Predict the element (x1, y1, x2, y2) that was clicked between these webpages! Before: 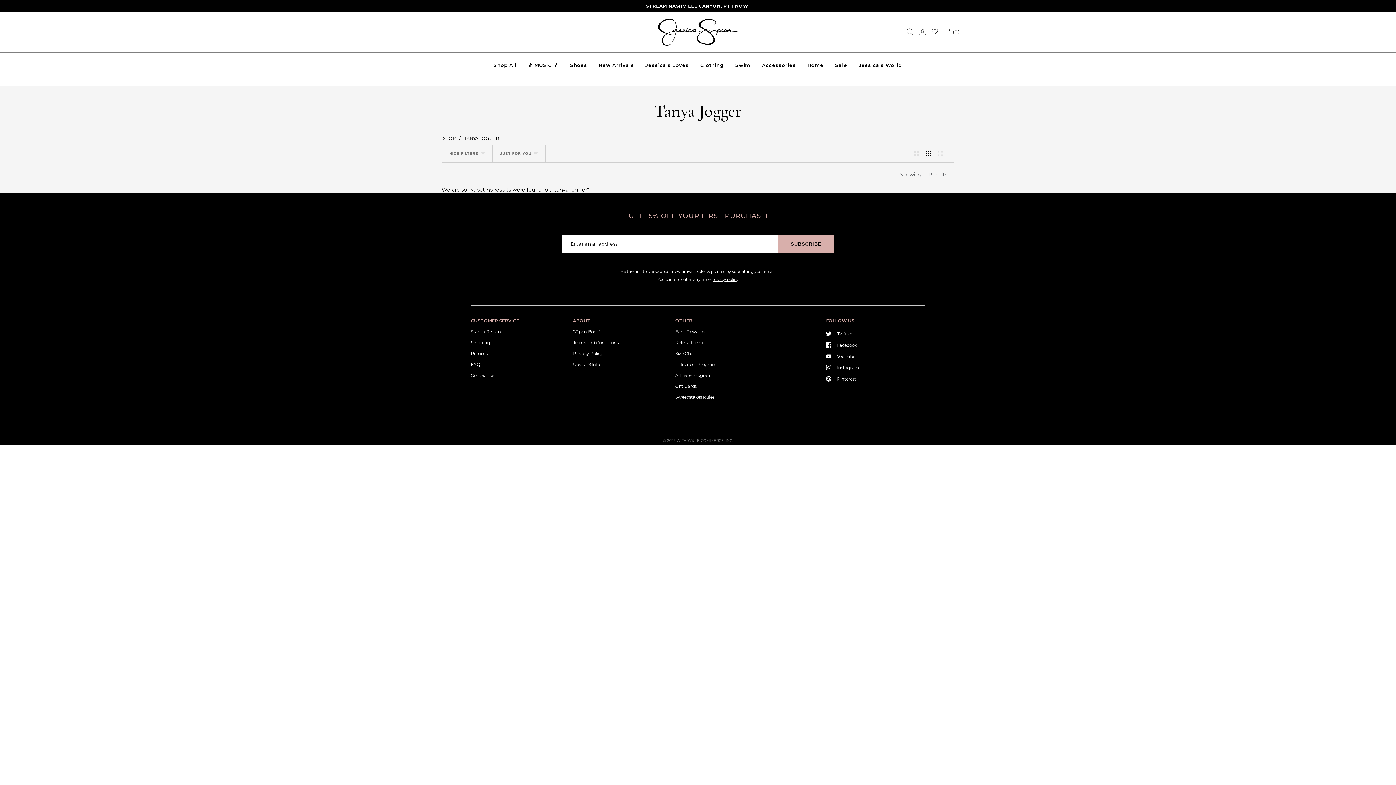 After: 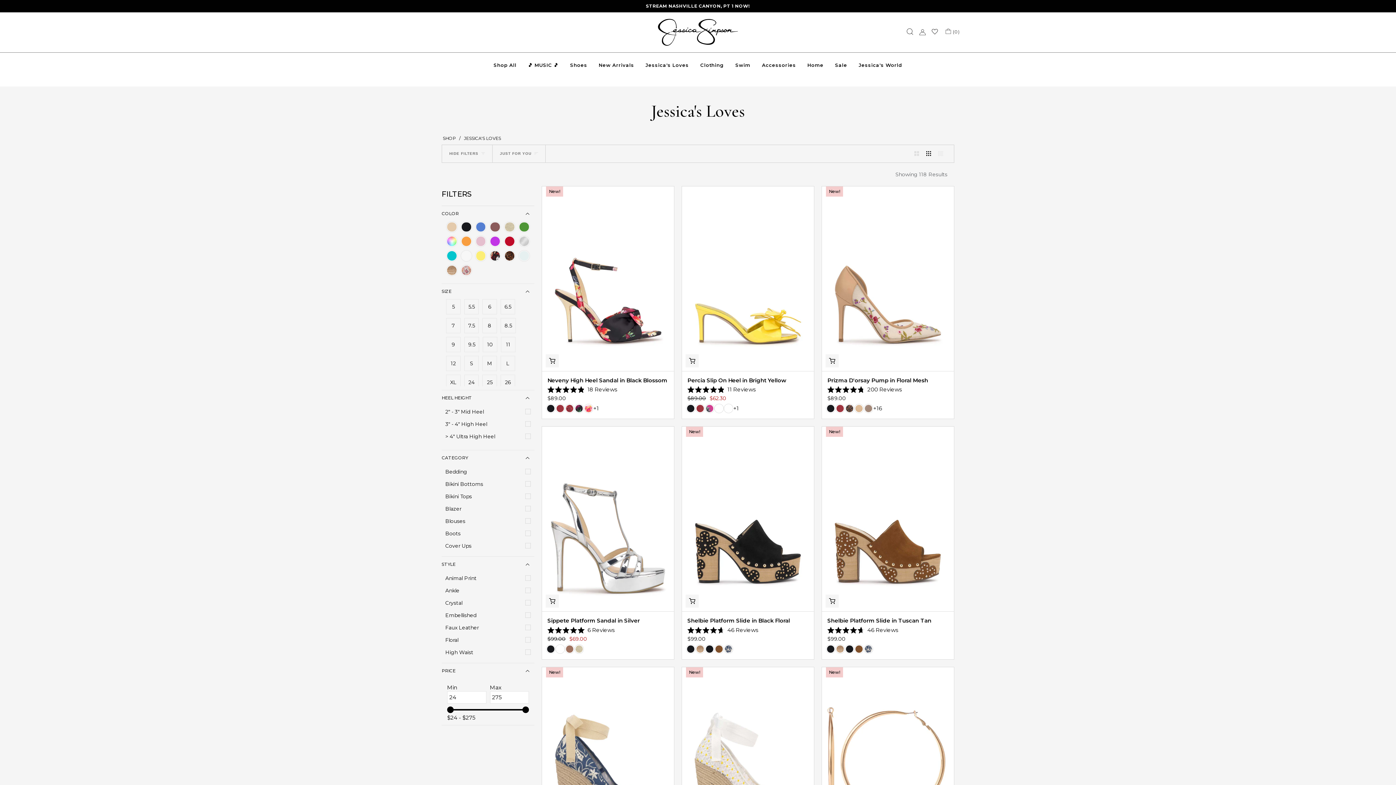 Action: label: Jessica's Loves bbox: (640, 56, 694, 73)